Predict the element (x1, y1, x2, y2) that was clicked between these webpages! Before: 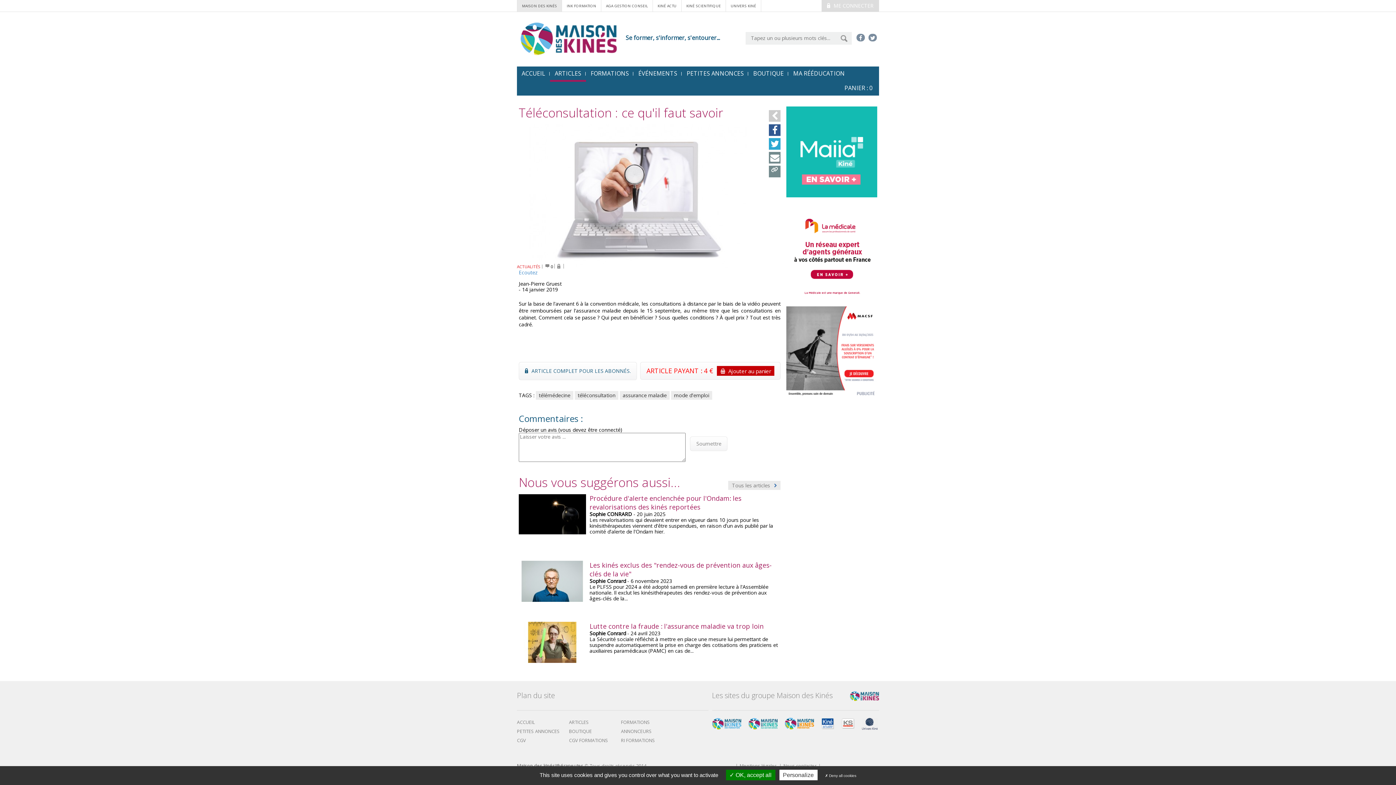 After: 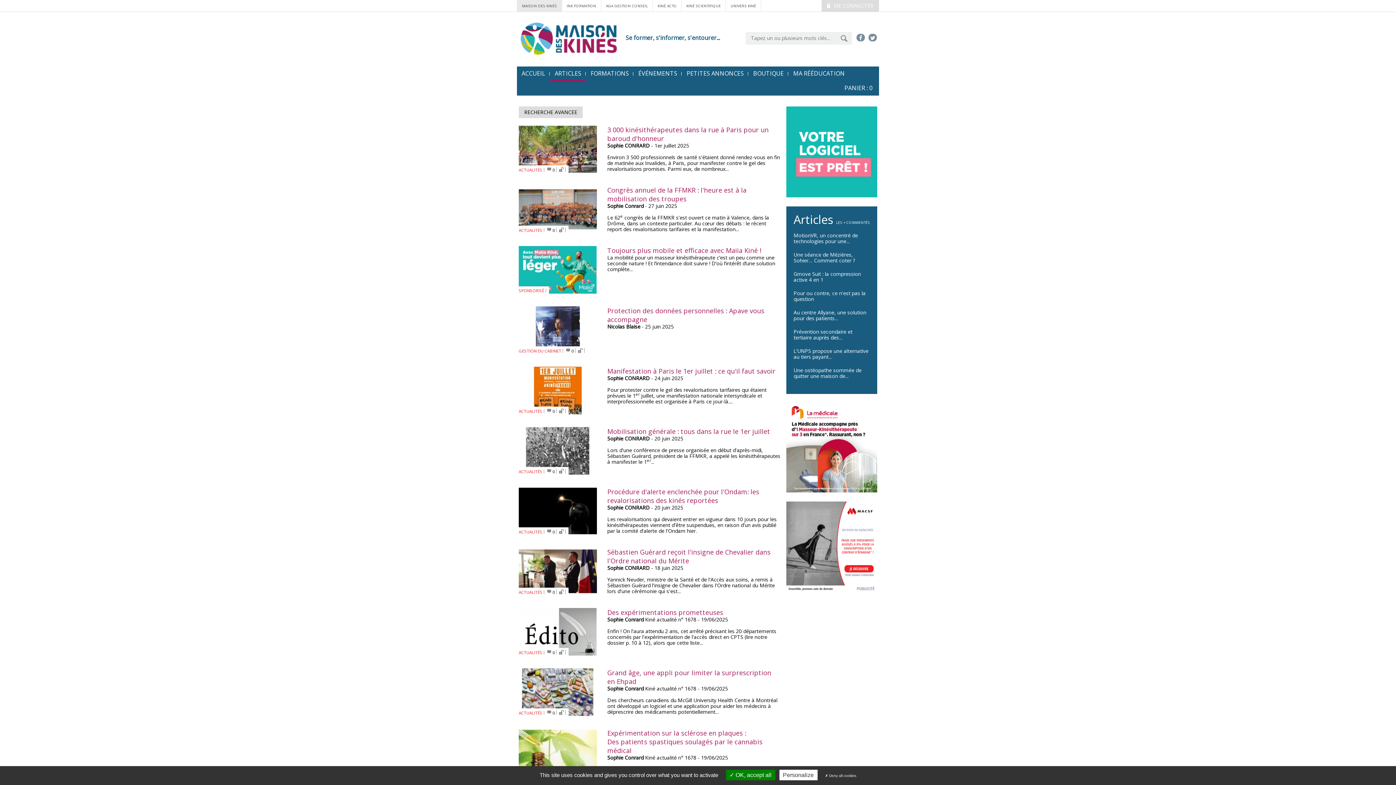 Action: bbox: (550, 66, 586, 81) label: ARTICLES